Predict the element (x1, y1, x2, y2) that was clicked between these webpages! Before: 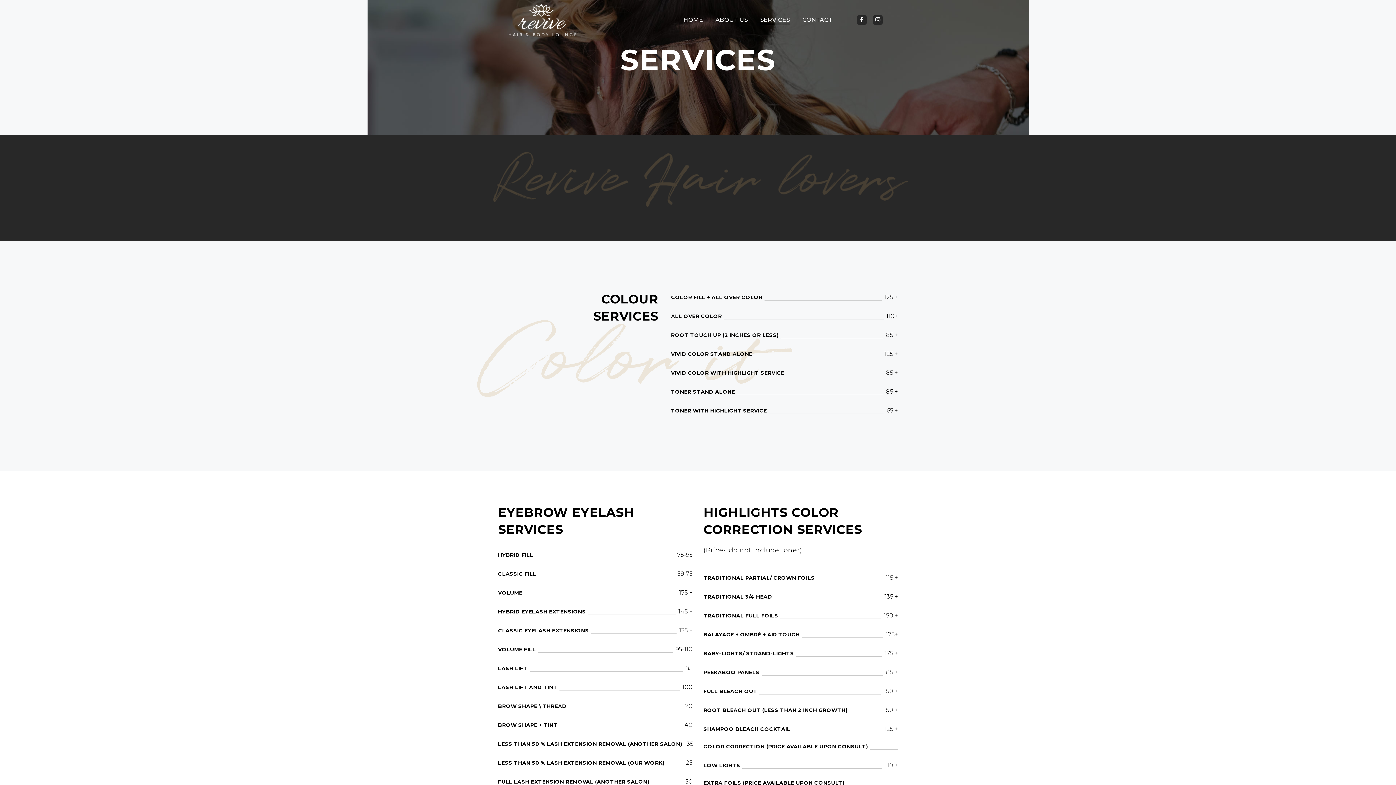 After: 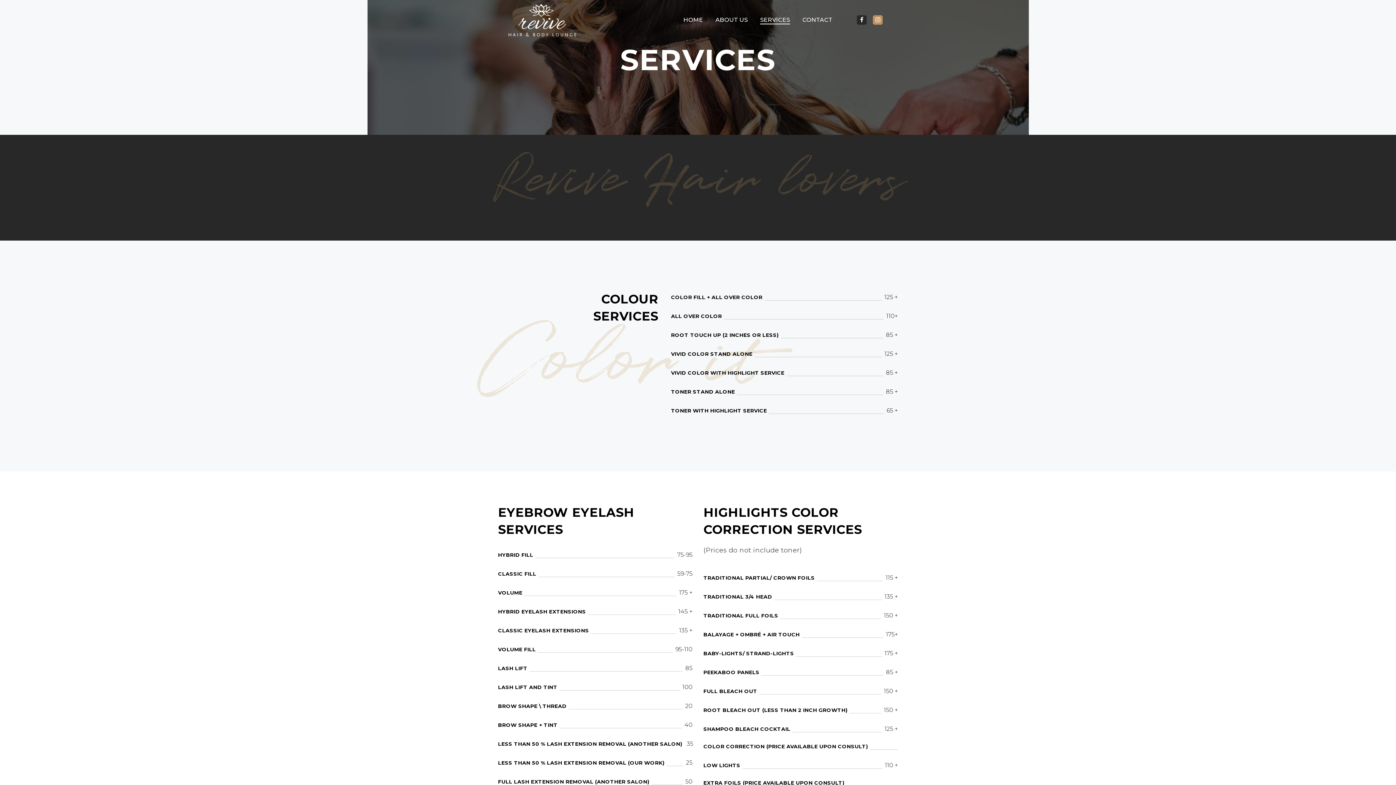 Action: bbox: (873, 0, 889, 40)